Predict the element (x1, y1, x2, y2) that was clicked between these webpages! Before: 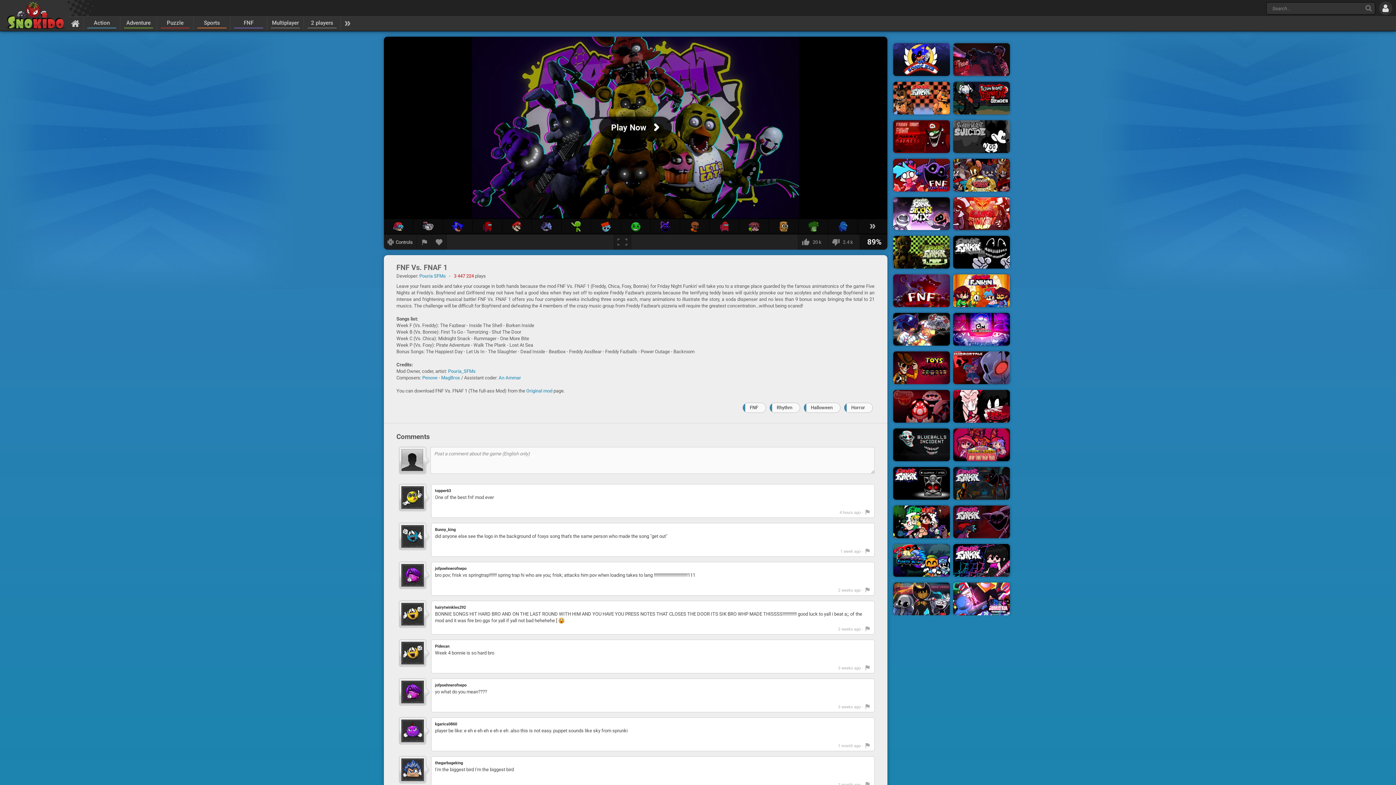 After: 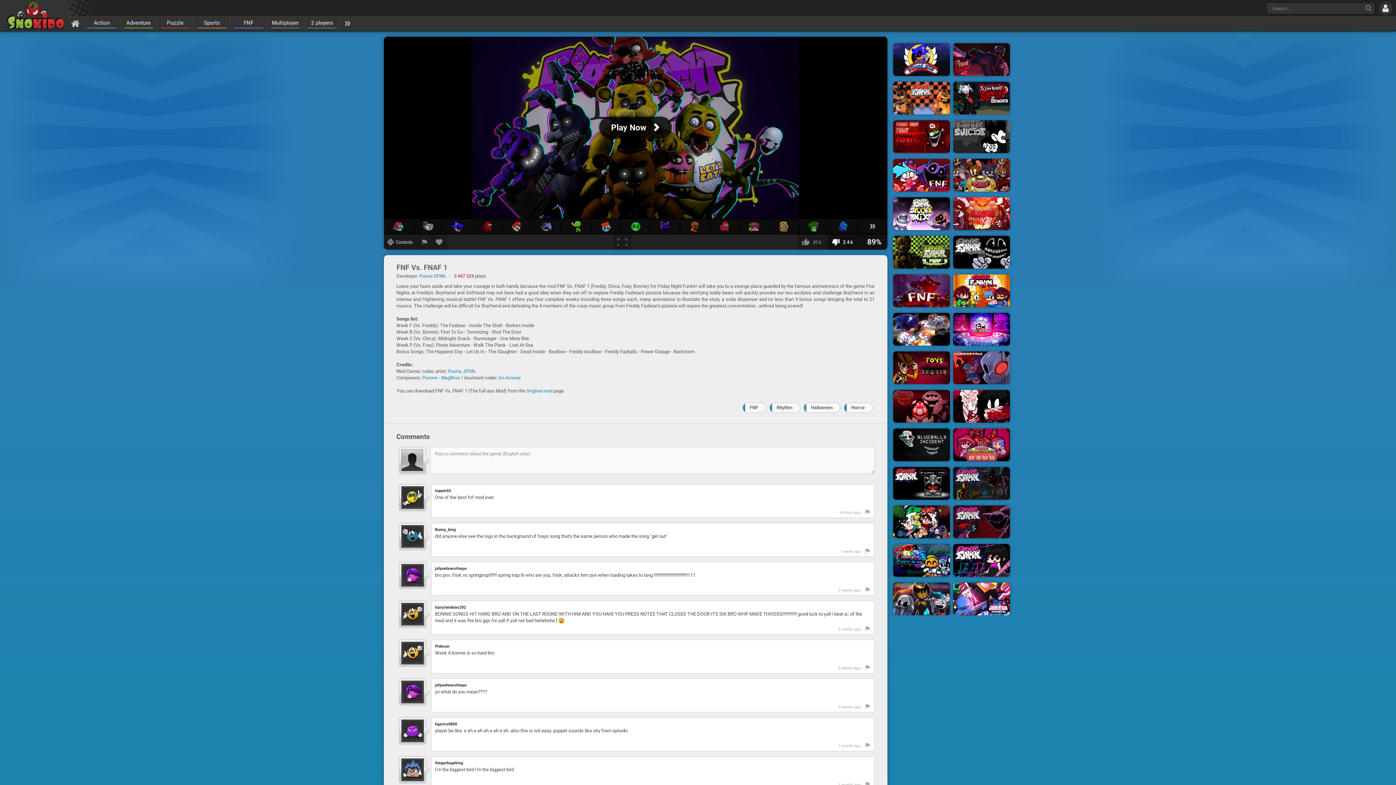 Action: bbox: (828, 234, 859, 249) label: I dislike this